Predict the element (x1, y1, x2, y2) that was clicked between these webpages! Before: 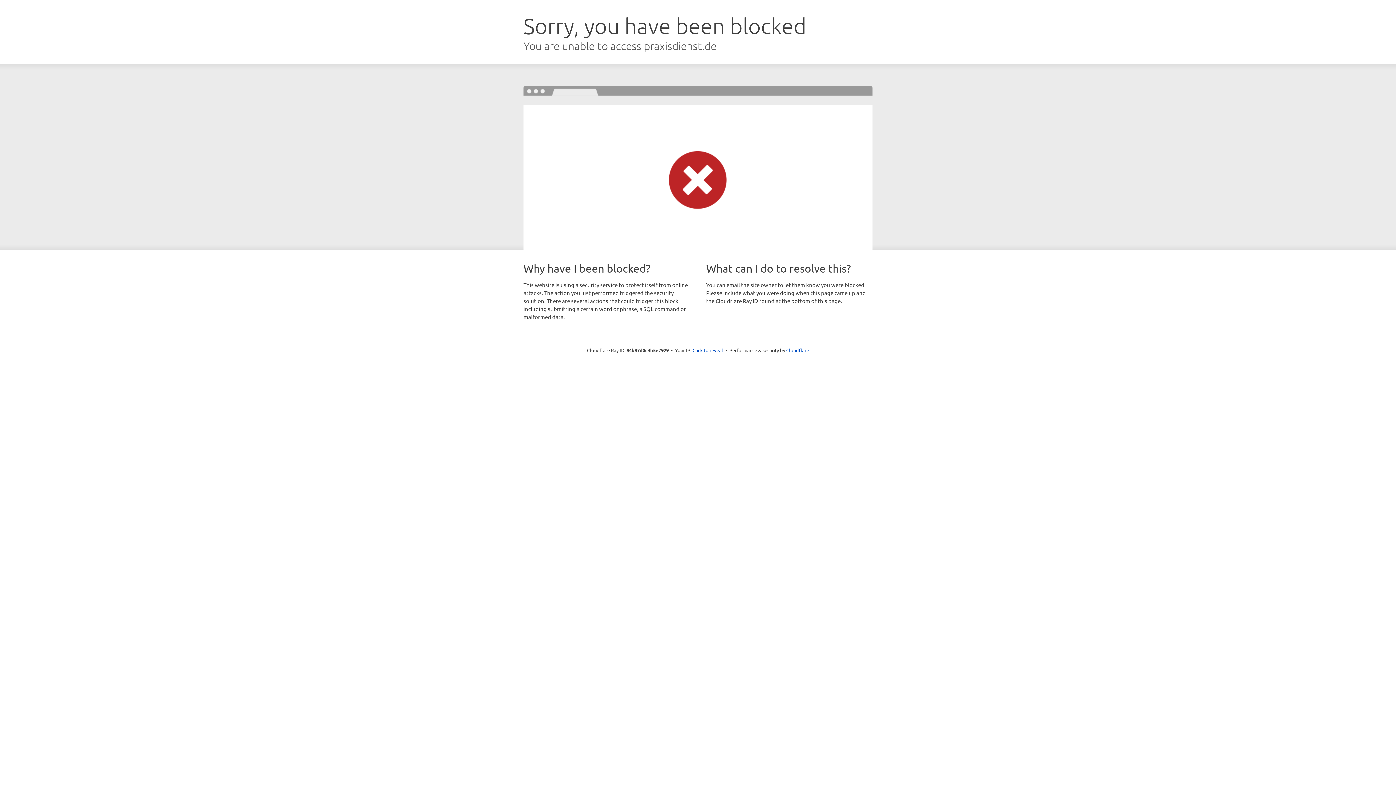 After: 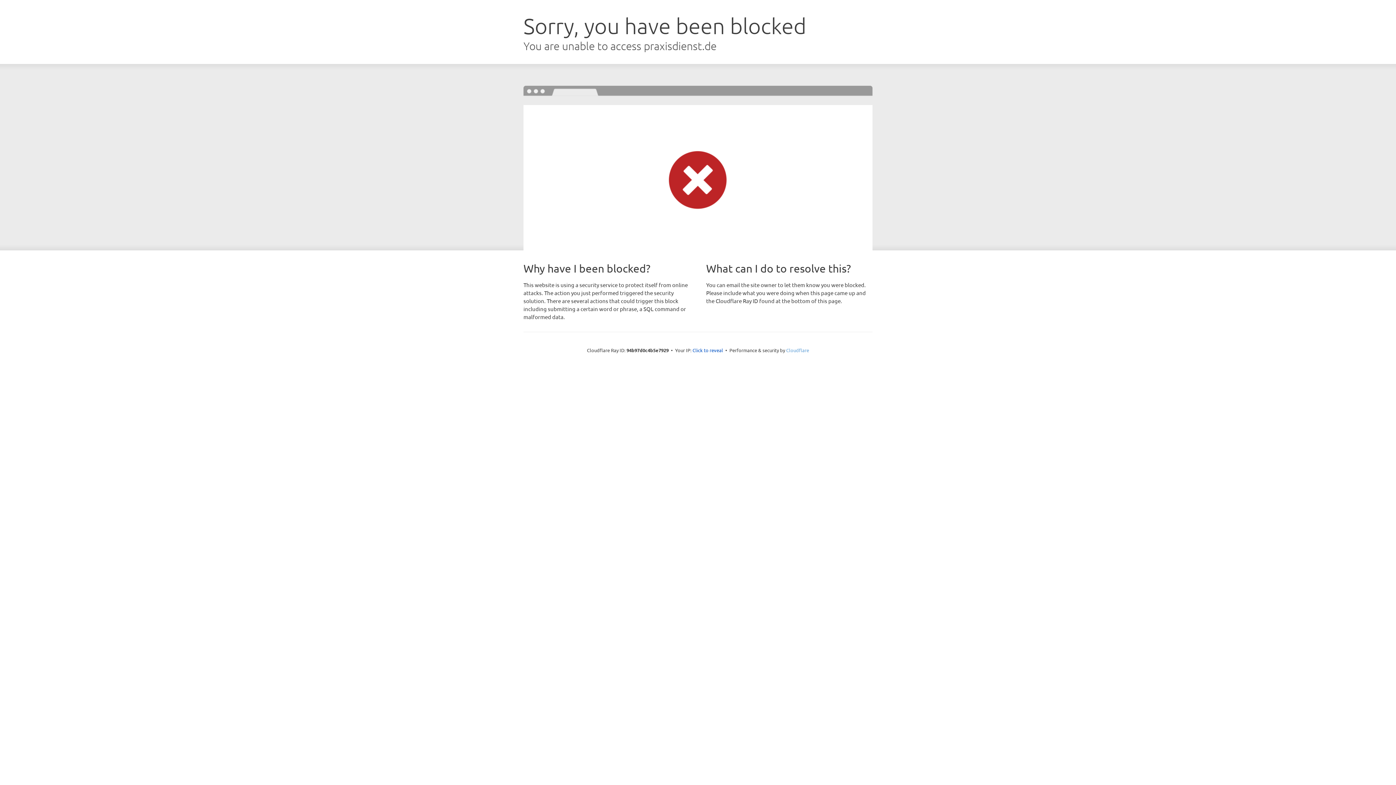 Action: label: Cloudflare bbox: (786, 347, 809, 353)